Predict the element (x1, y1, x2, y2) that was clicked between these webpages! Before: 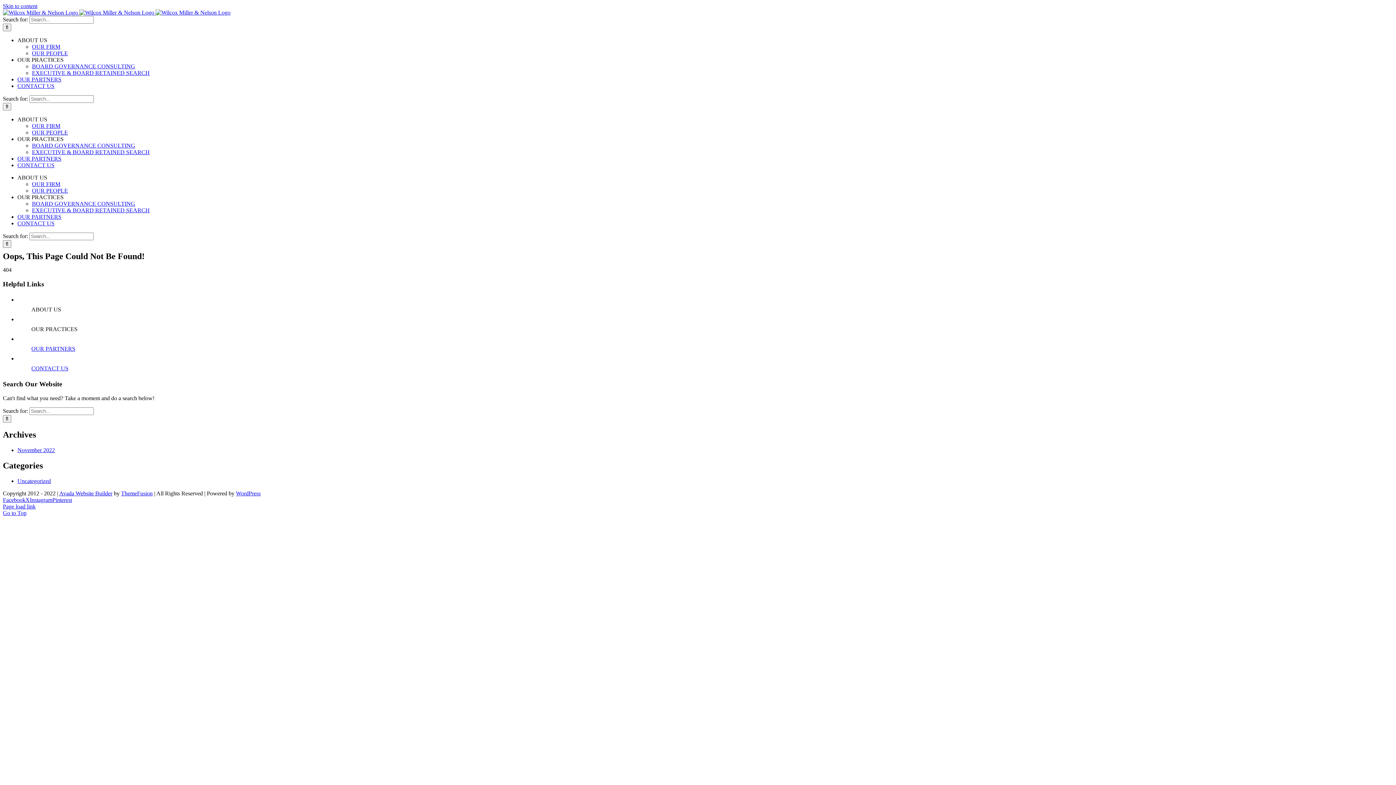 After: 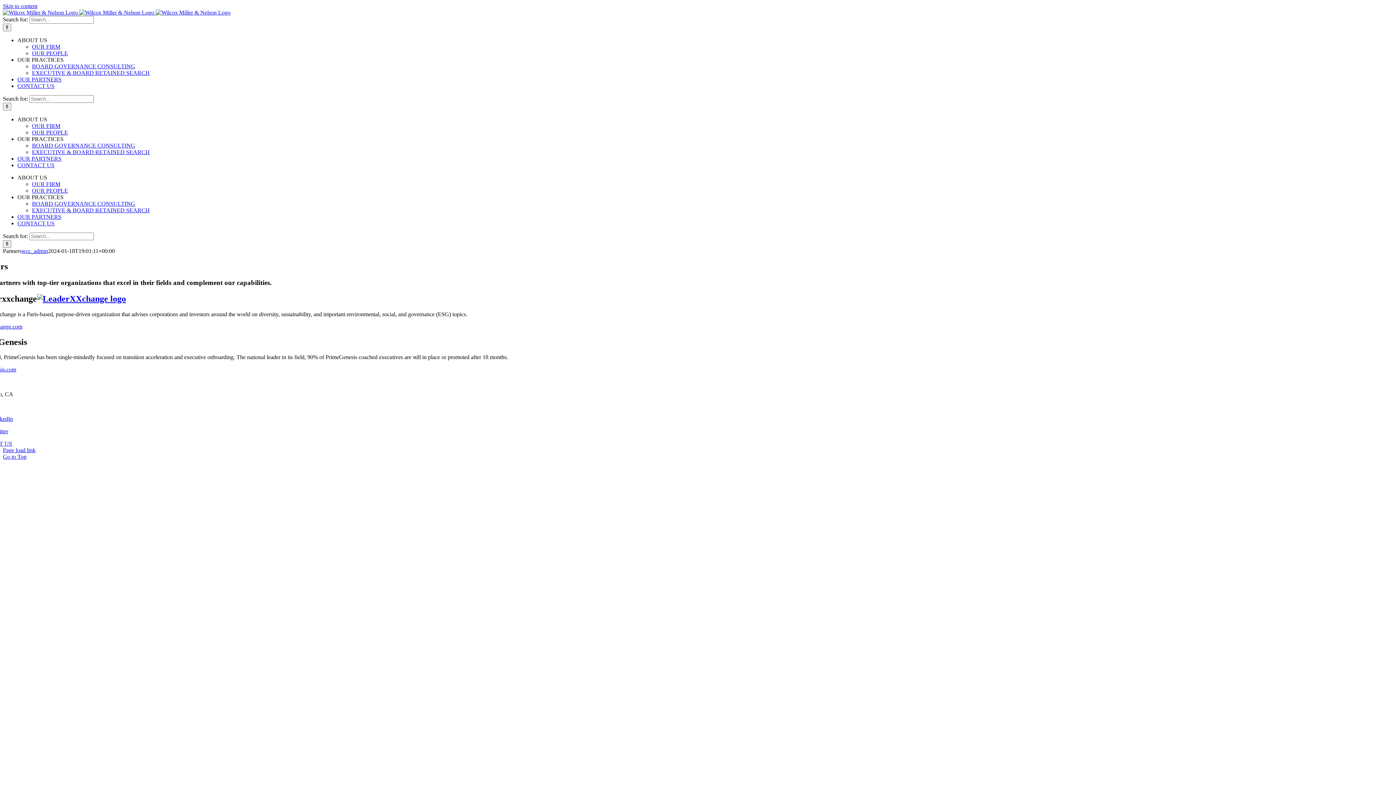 Action: bbox: (17, 76, 61, 82) label: OUR PARTNERS